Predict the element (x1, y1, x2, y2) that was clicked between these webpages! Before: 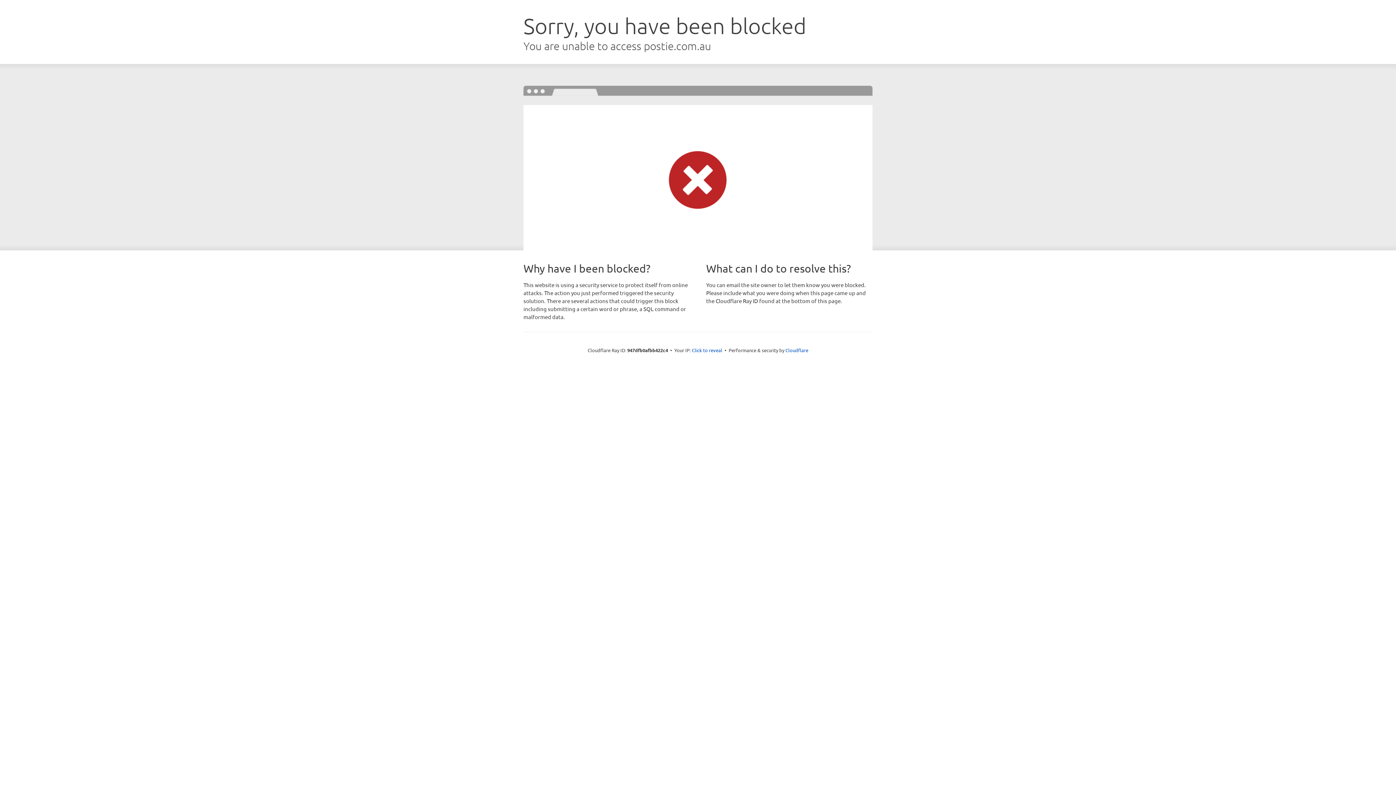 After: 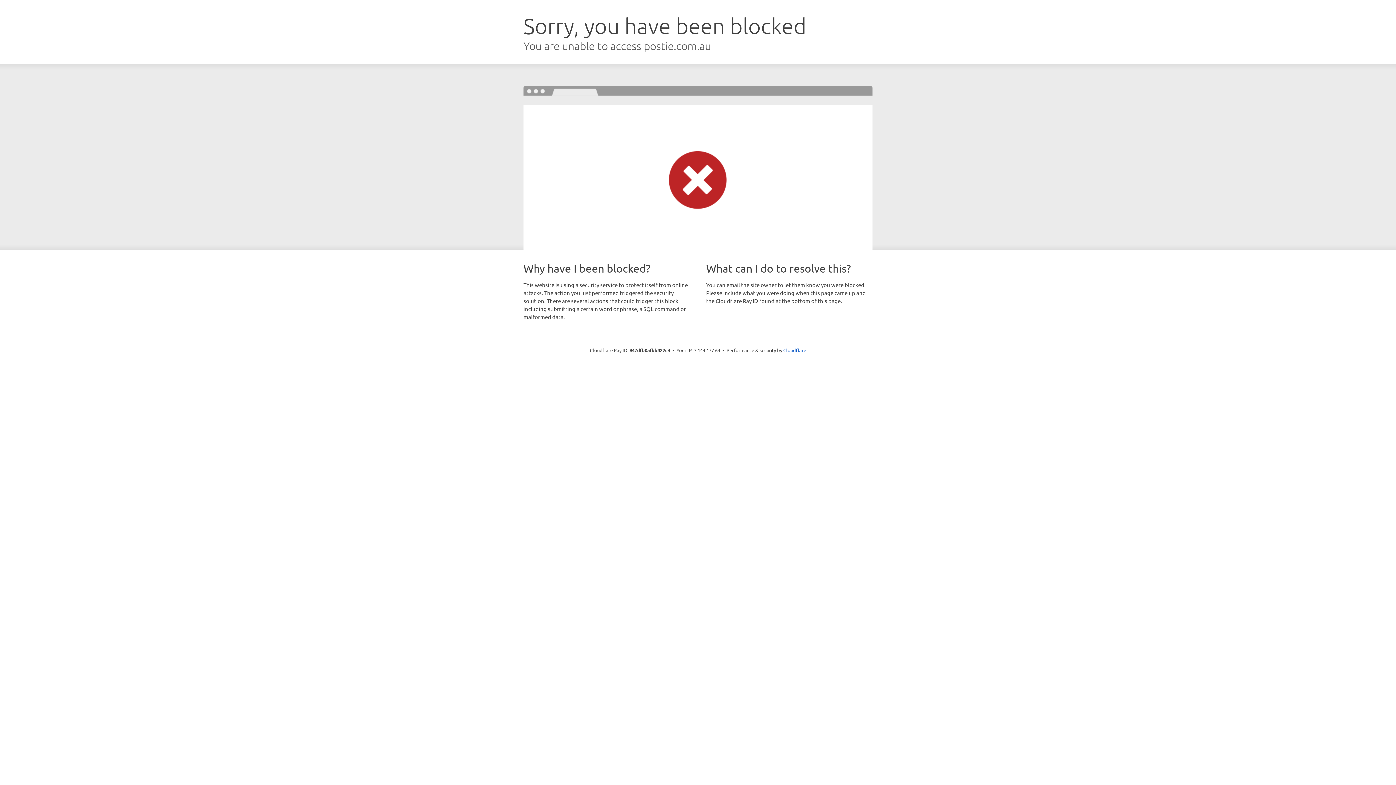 Action: bbox: (692, 346, 722, 353) label: Click to reveal